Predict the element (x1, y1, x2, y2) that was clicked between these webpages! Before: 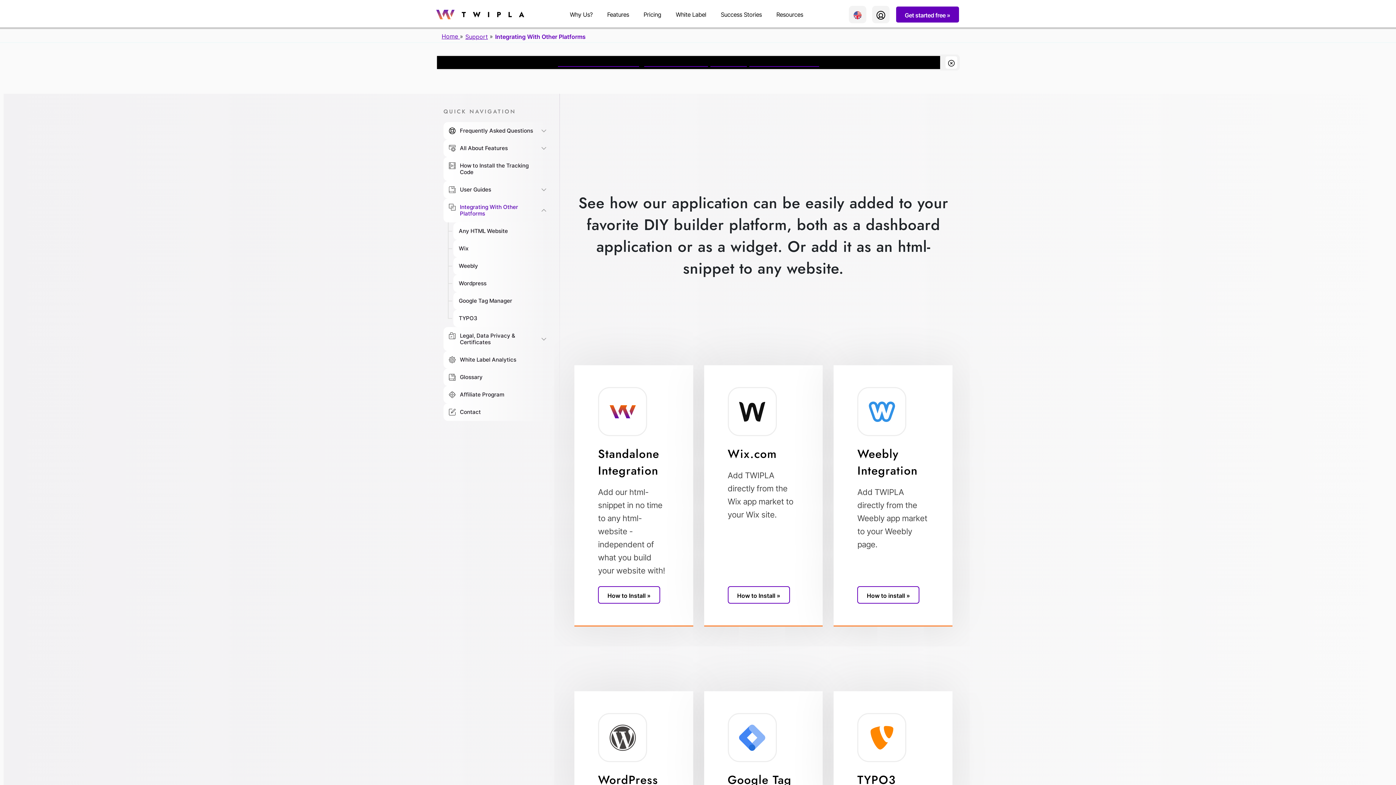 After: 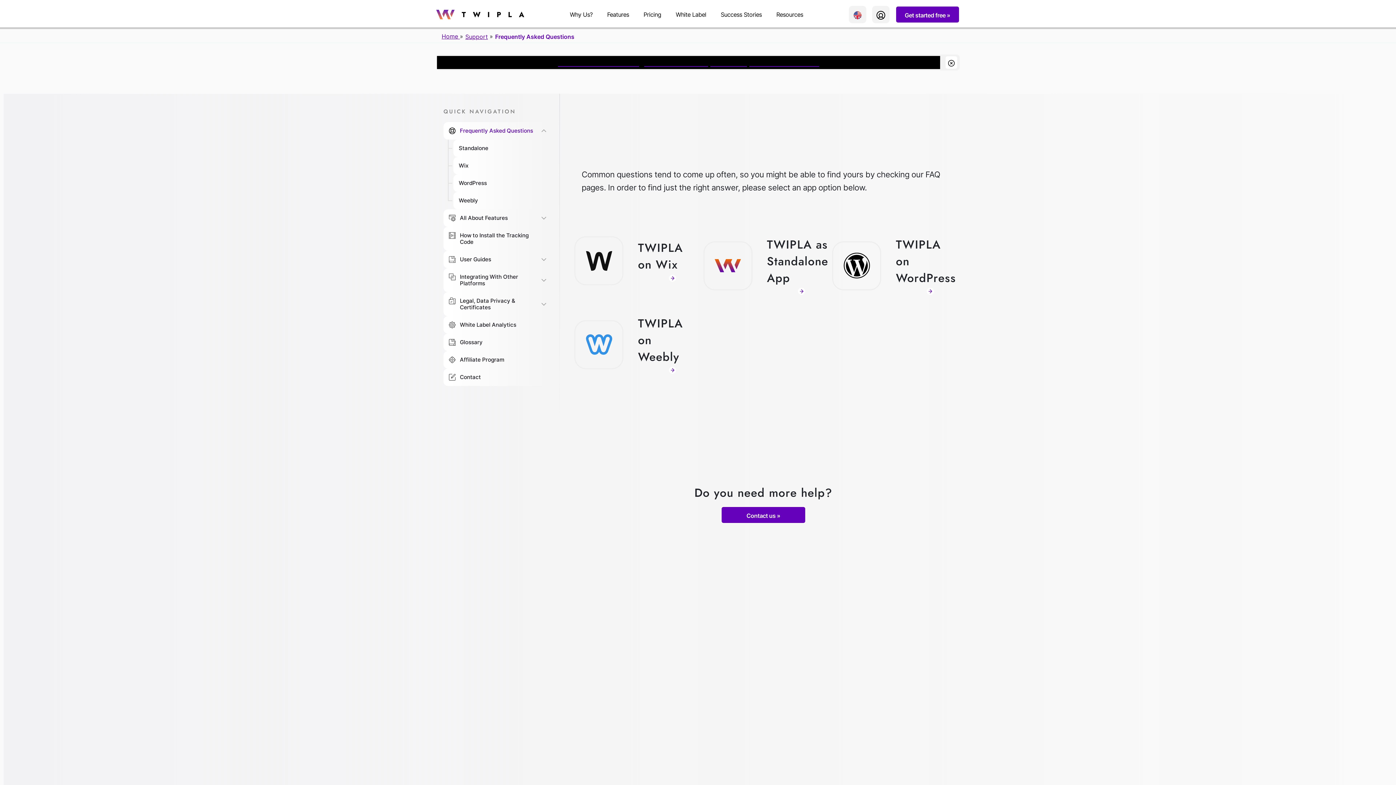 Action: bbox: (443, 122, 551, 139) label: Frequently Asked Questions